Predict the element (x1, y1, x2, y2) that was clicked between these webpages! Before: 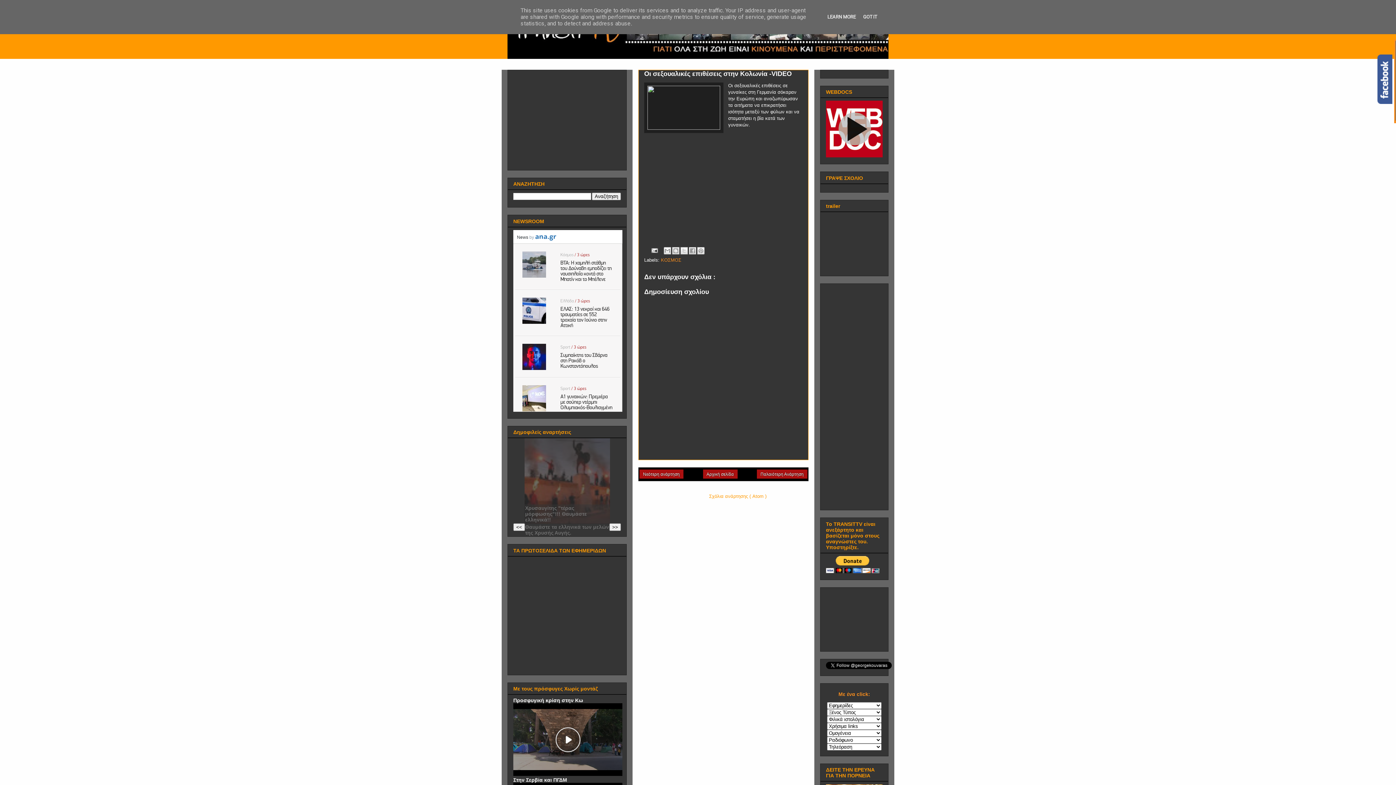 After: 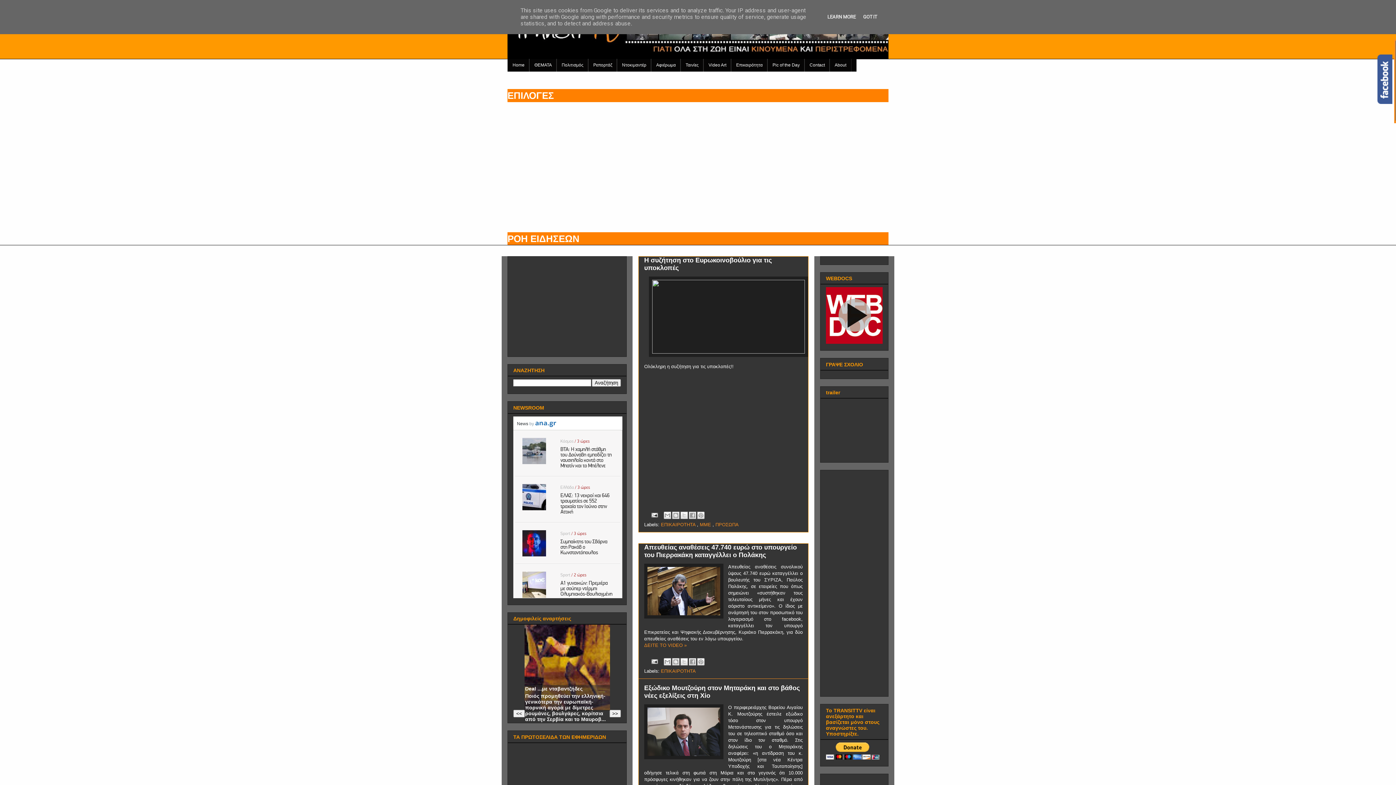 Action: bbox: (507, 10, 888, 58)